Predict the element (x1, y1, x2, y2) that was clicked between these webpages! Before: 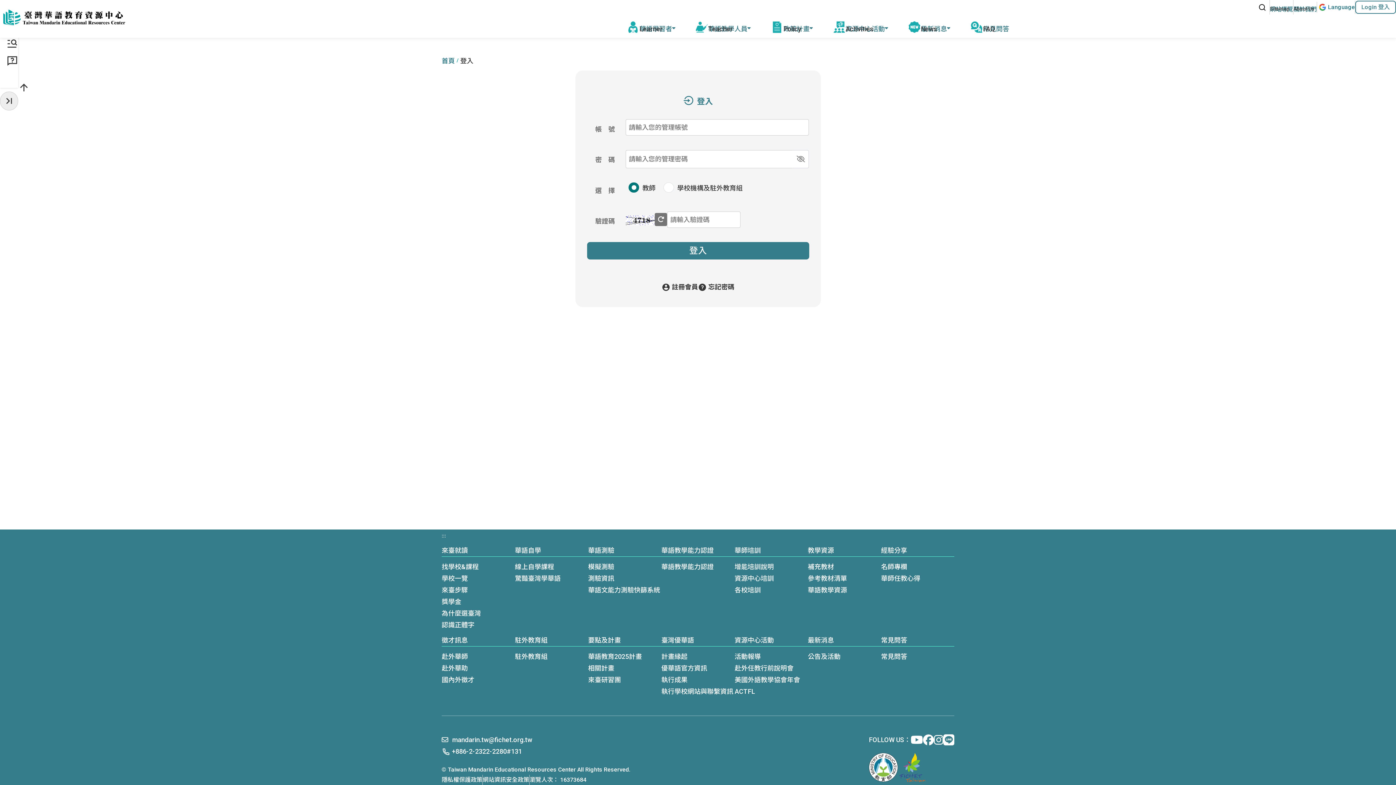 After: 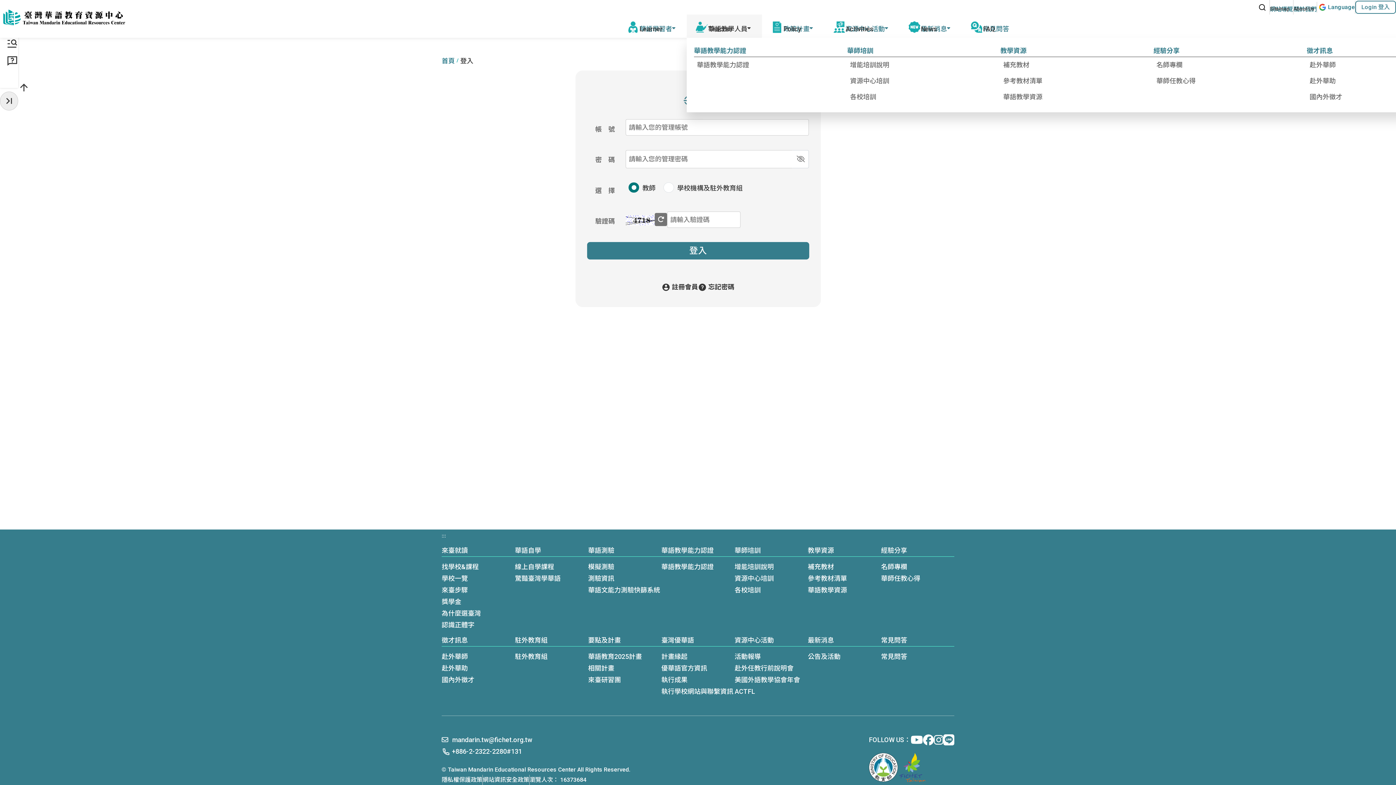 Action: label: 華語教學人員 bbox: (686, 14, 762, 37)